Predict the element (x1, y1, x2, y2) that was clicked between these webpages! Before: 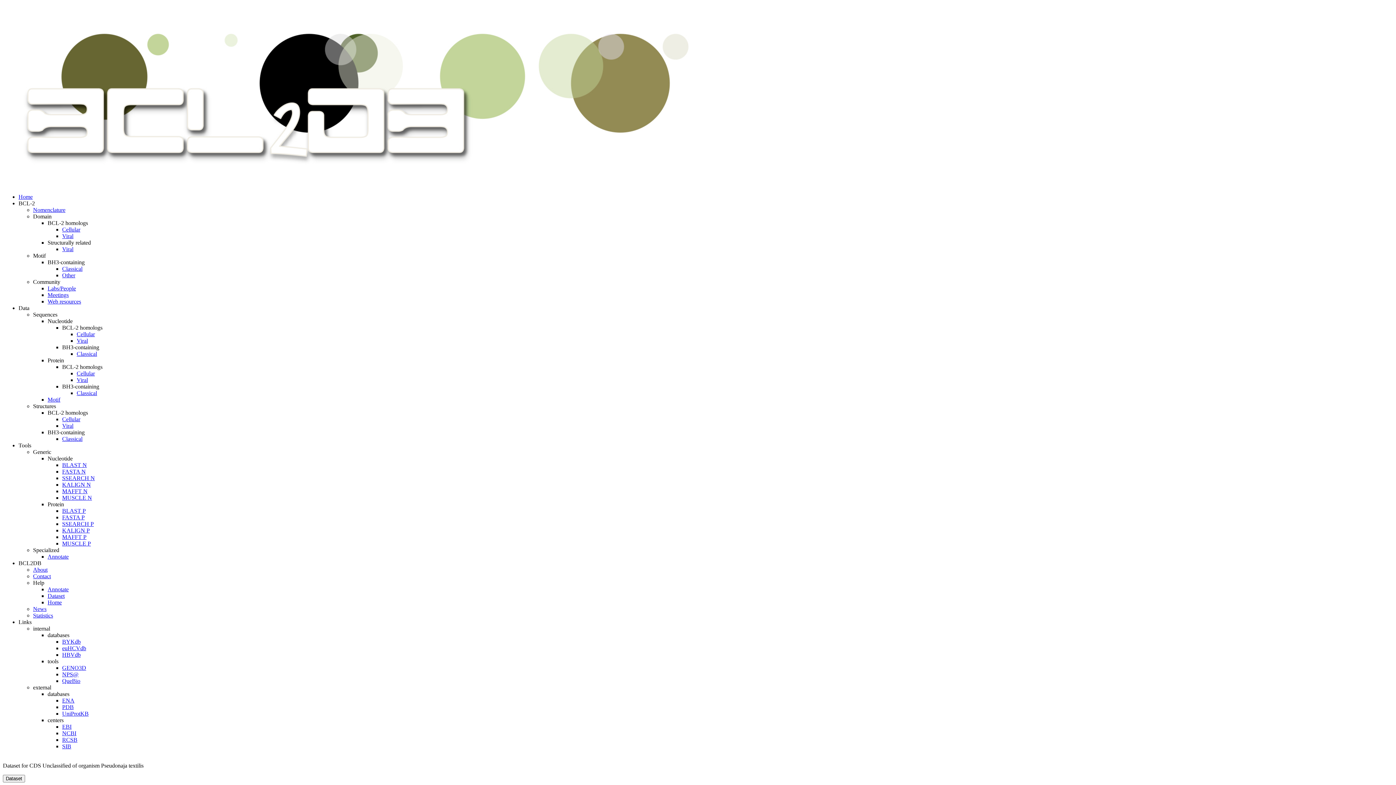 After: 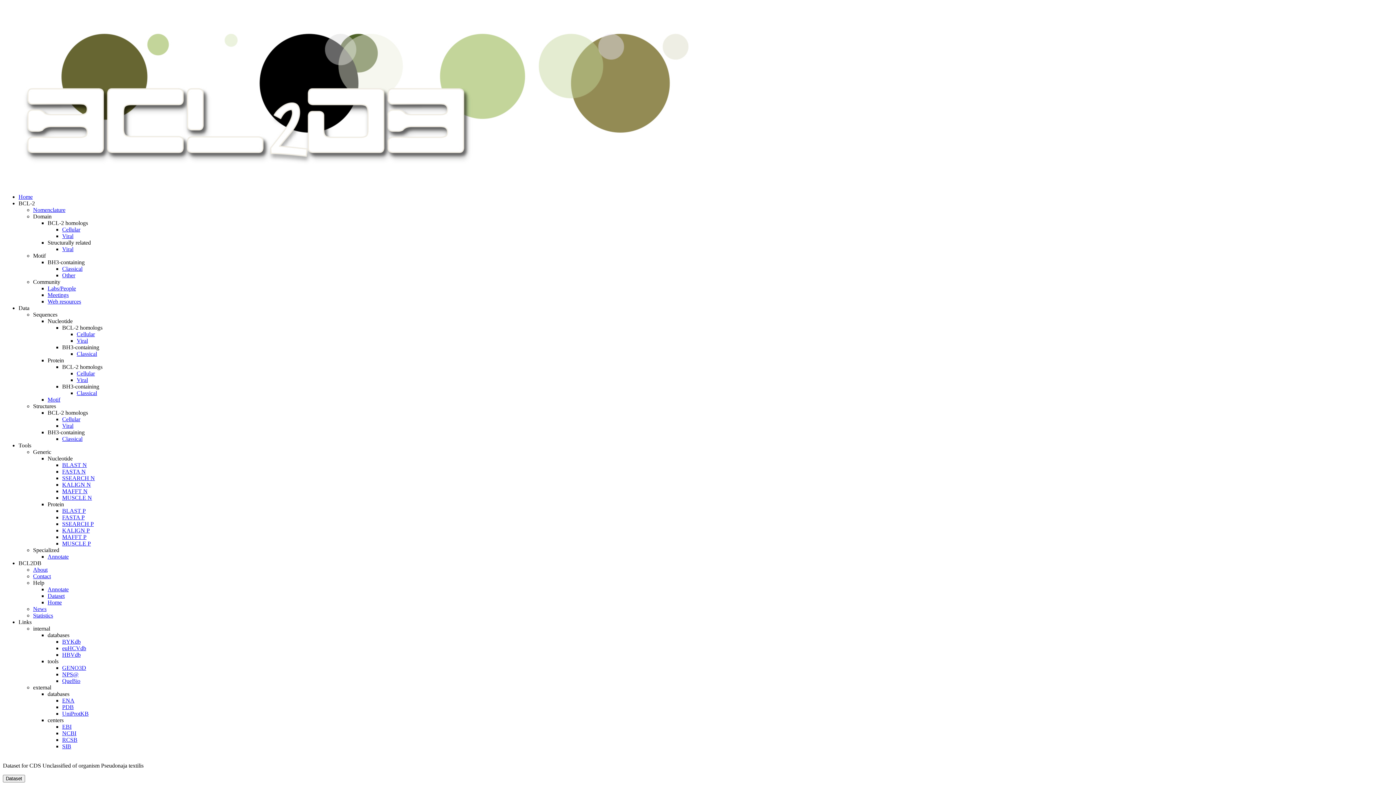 Action: bbox: (62, 671, 78, 677) label: NPS@